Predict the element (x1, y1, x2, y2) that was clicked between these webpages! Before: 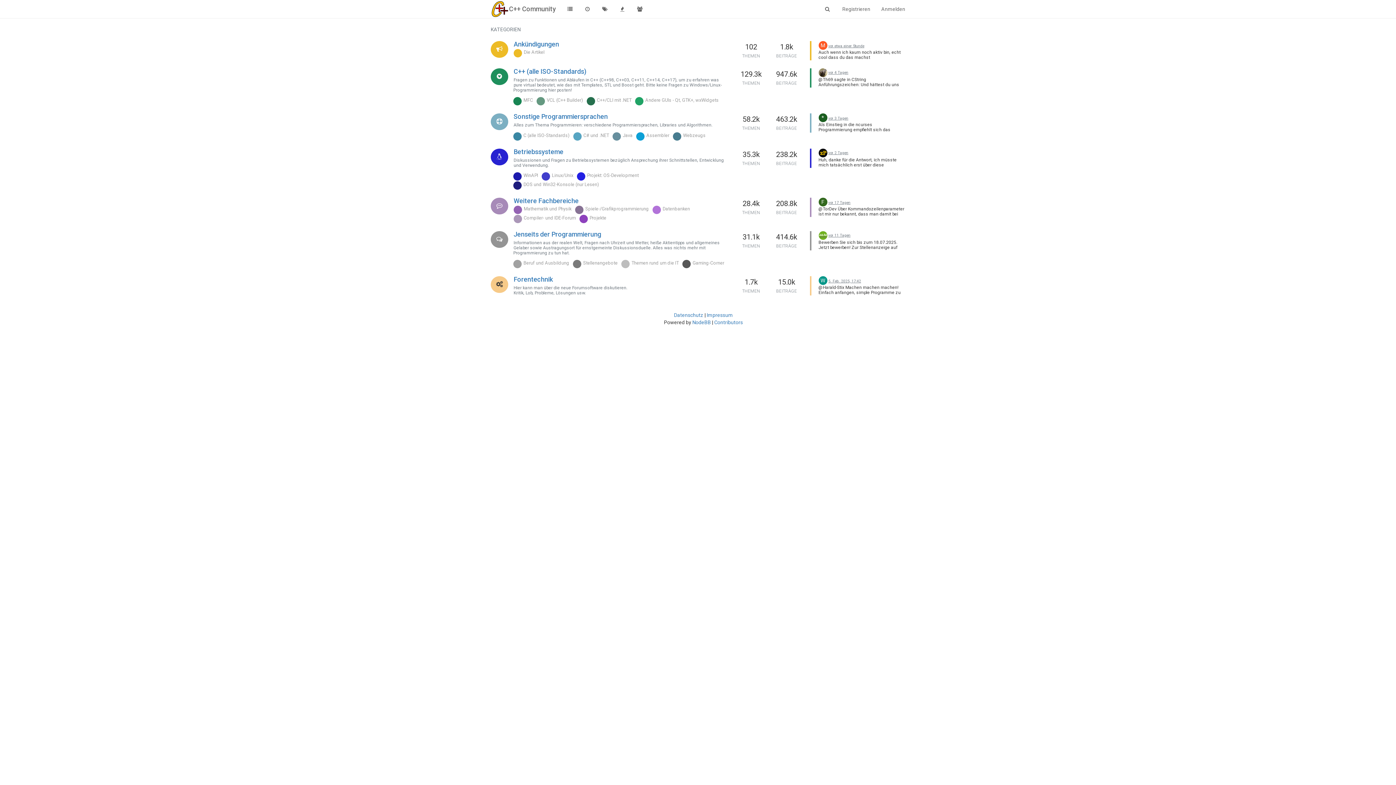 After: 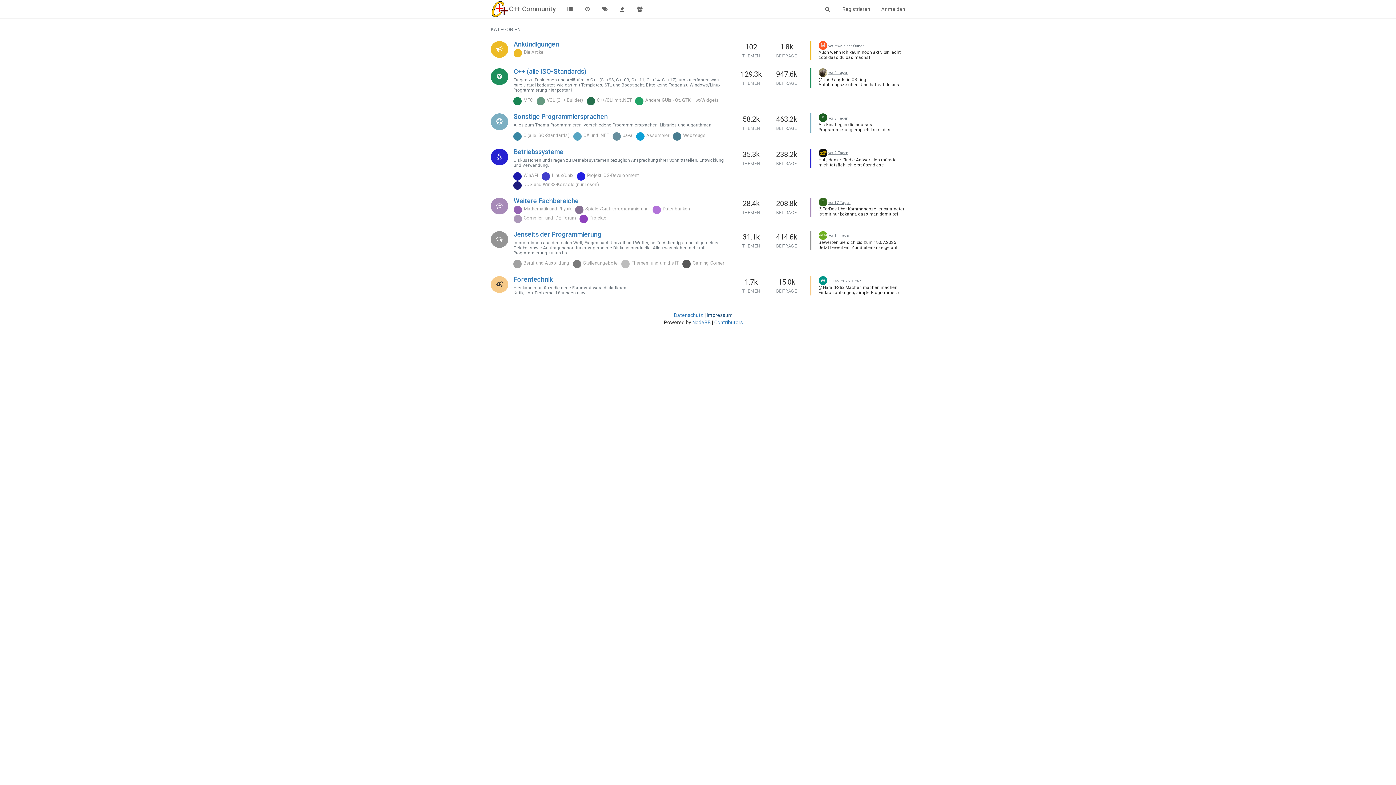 Action: bbox: (706, 312, 733, 318) label: Impressum